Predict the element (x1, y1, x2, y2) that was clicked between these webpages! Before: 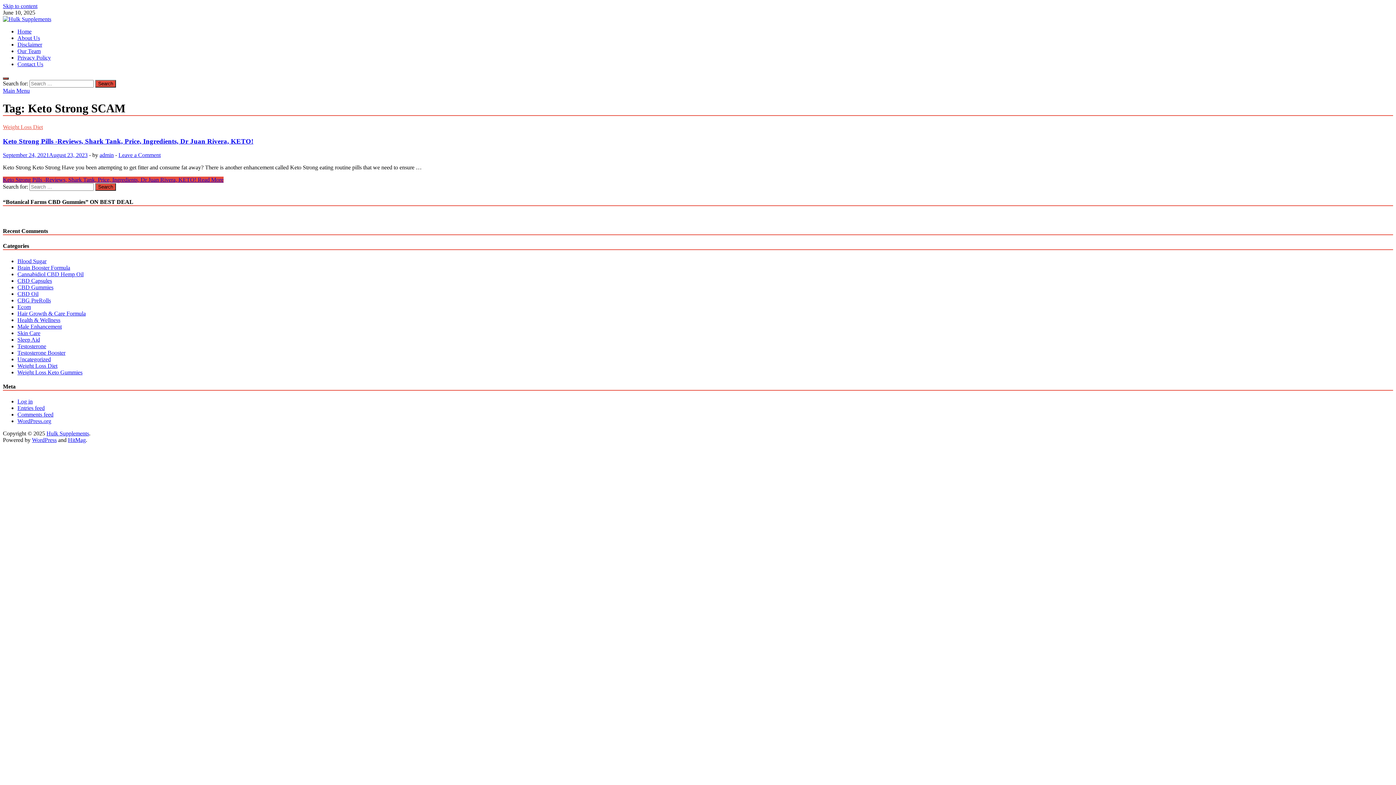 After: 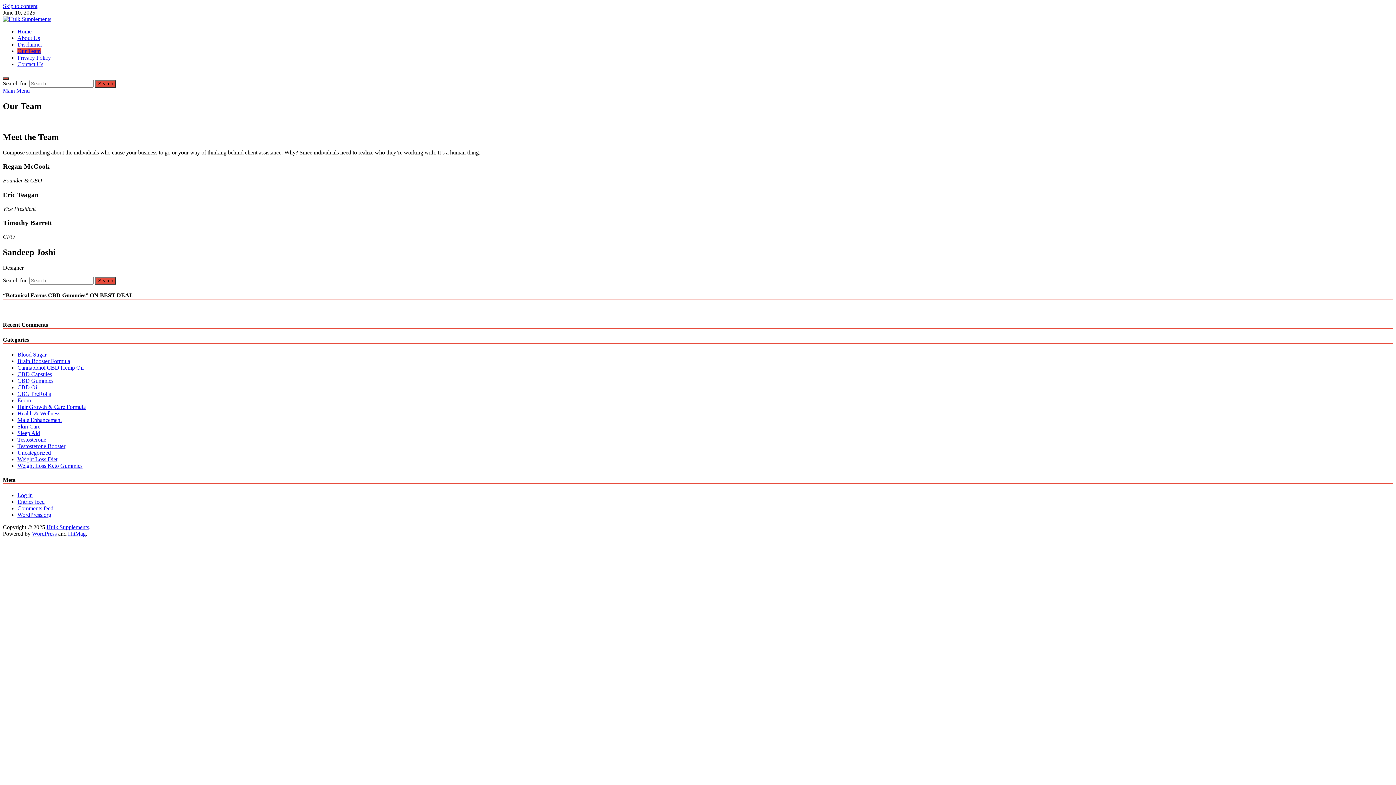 Action: bbox: (17, 48, 40, 54) label: Our Team